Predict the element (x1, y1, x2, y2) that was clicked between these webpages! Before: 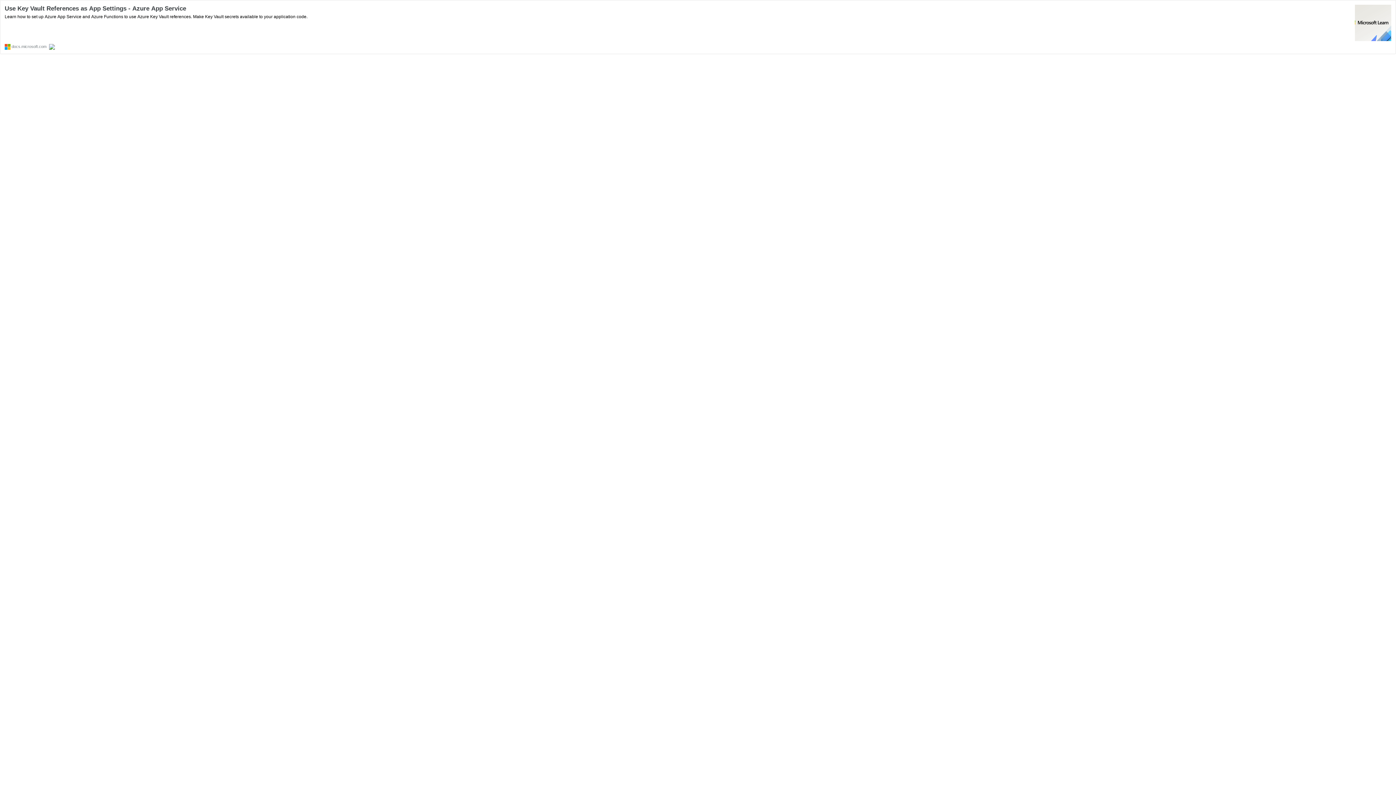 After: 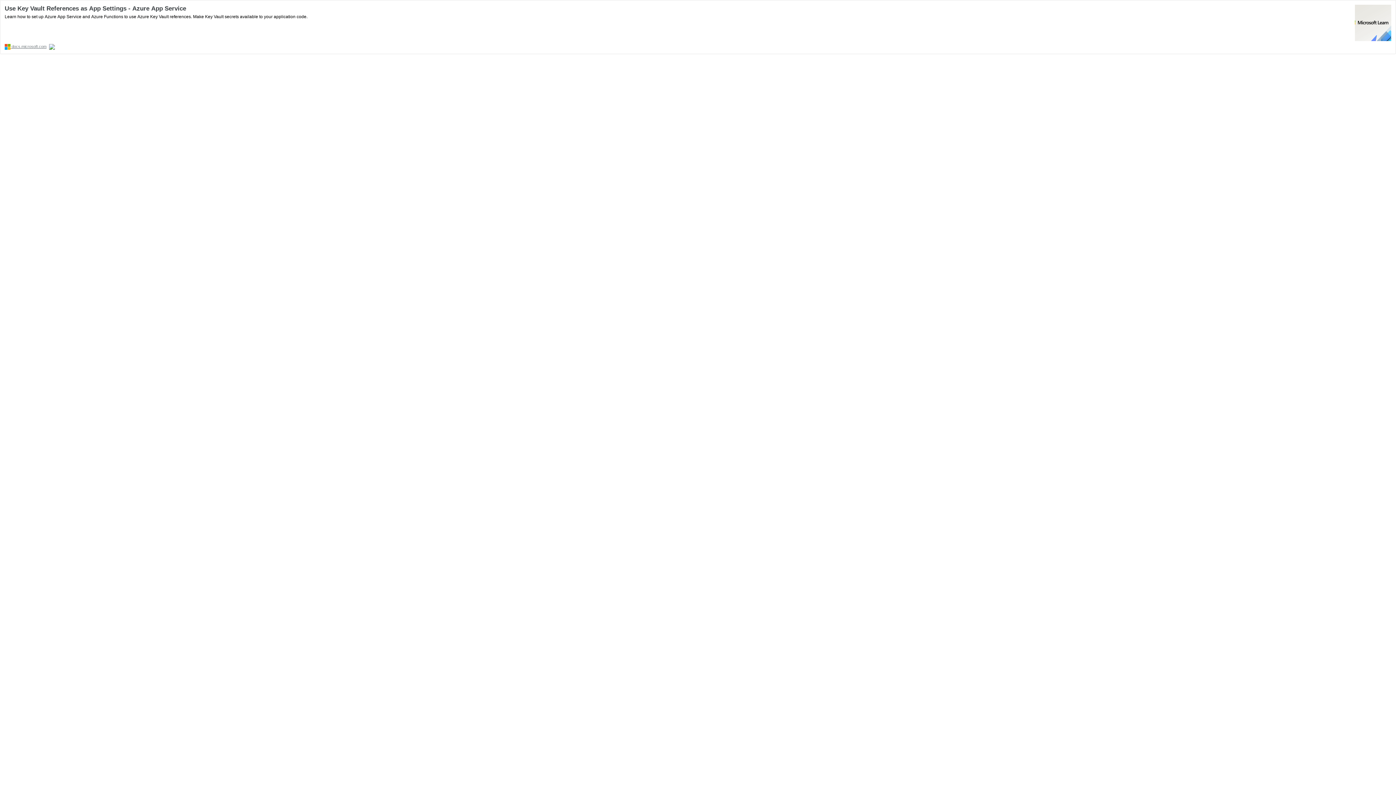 Action: label:  docs.microsoft.com bbox: (4, 44, 46, 48)